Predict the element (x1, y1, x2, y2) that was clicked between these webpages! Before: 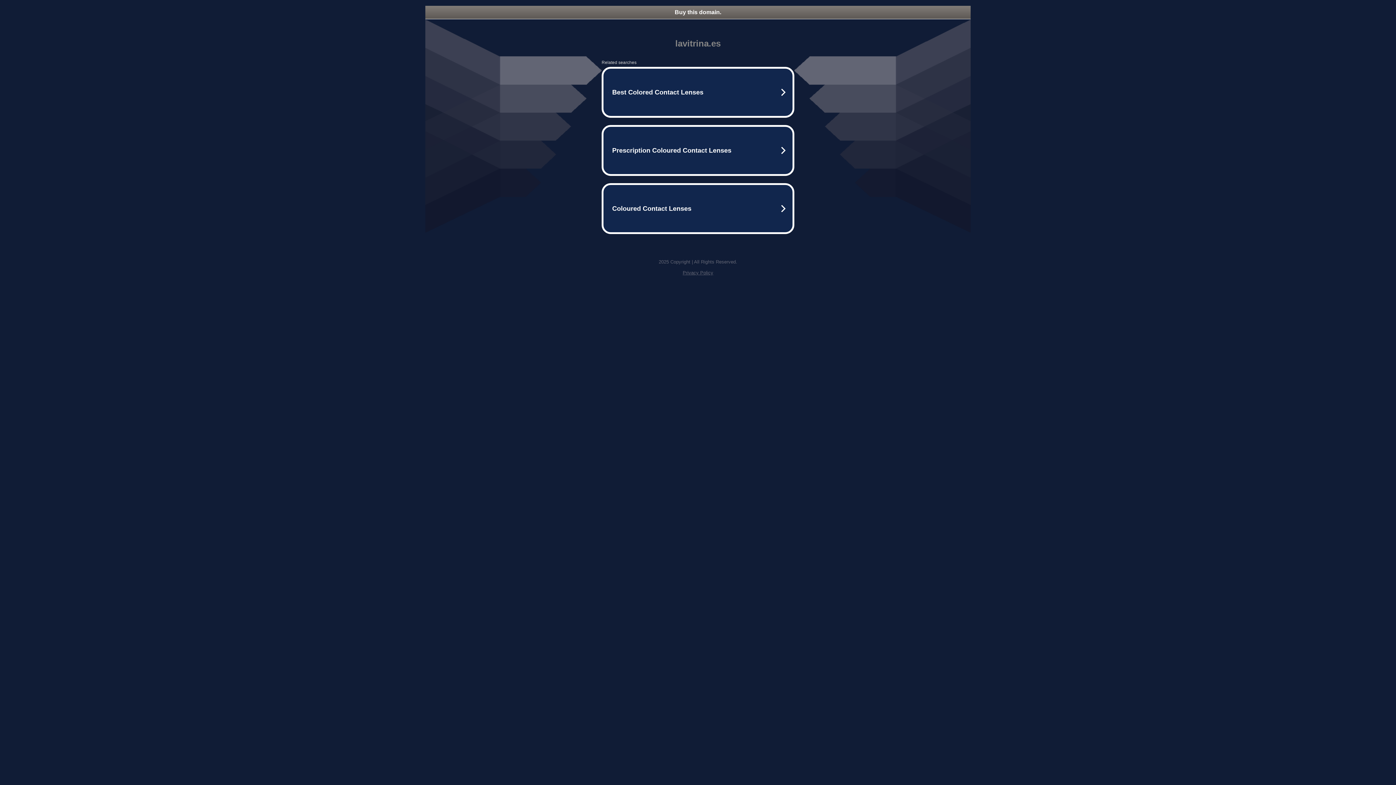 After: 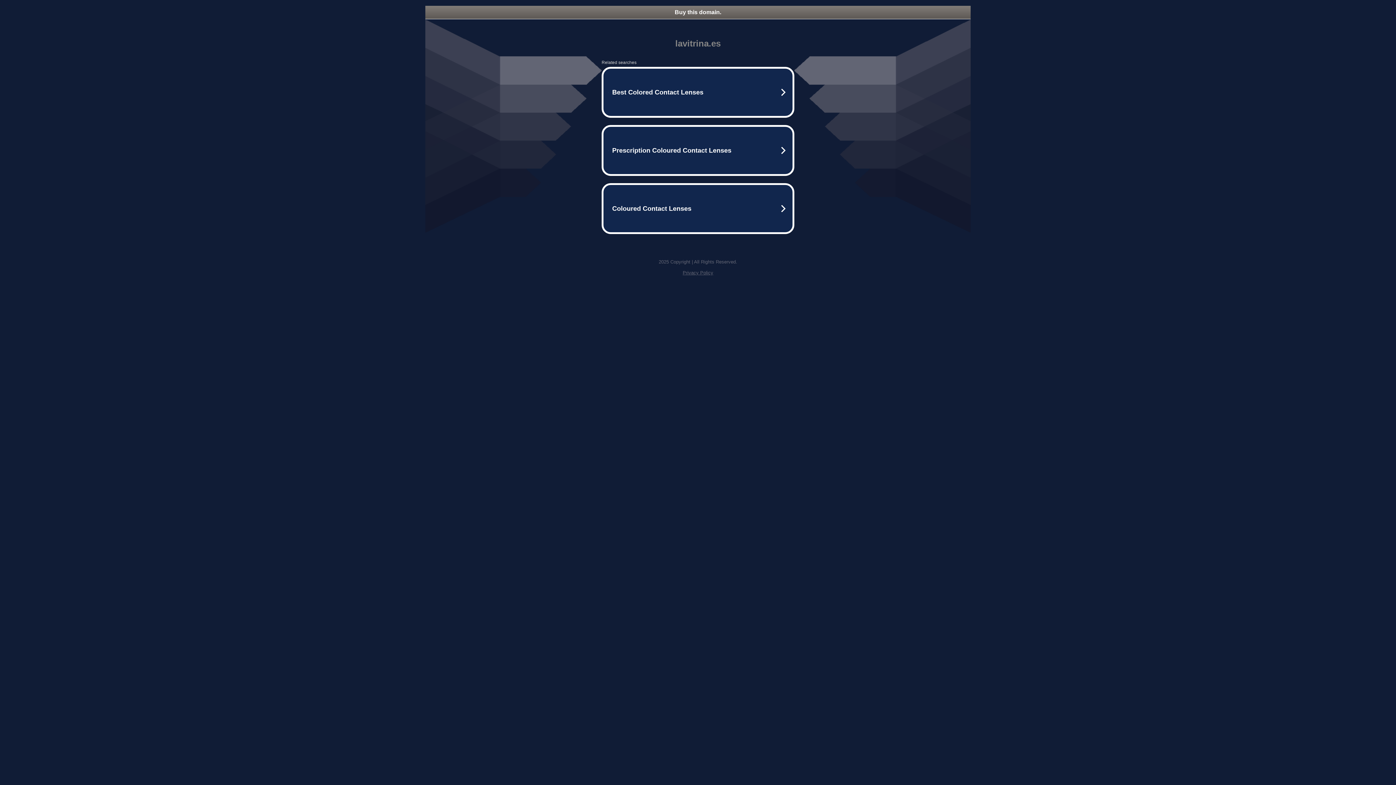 Action: bbox: (682, 270, 713, 275) label: Privacy Policy